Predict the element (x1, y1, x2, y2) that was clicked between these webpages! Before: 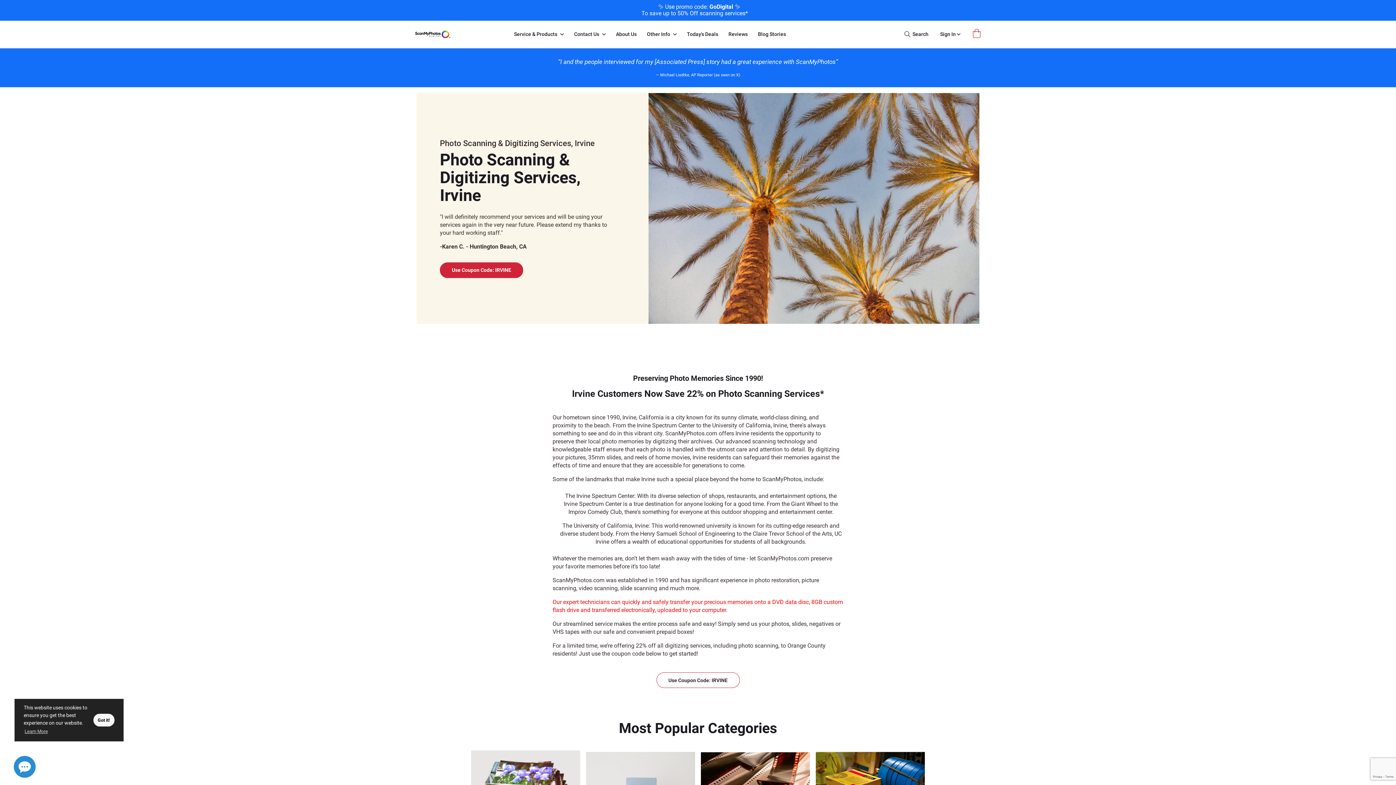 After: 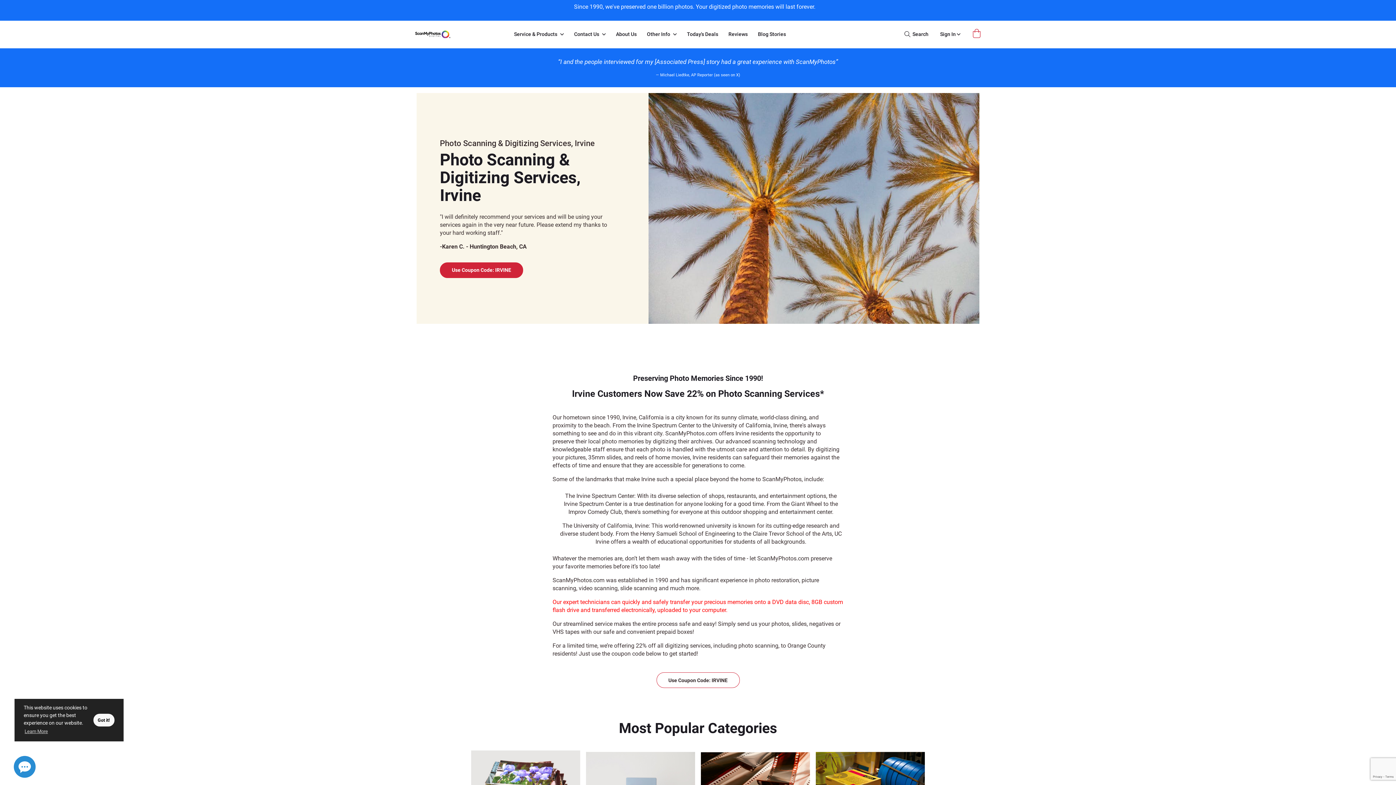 Action: bbox: (419, 3, 980, 17) label: Featured promotions and support navigation links